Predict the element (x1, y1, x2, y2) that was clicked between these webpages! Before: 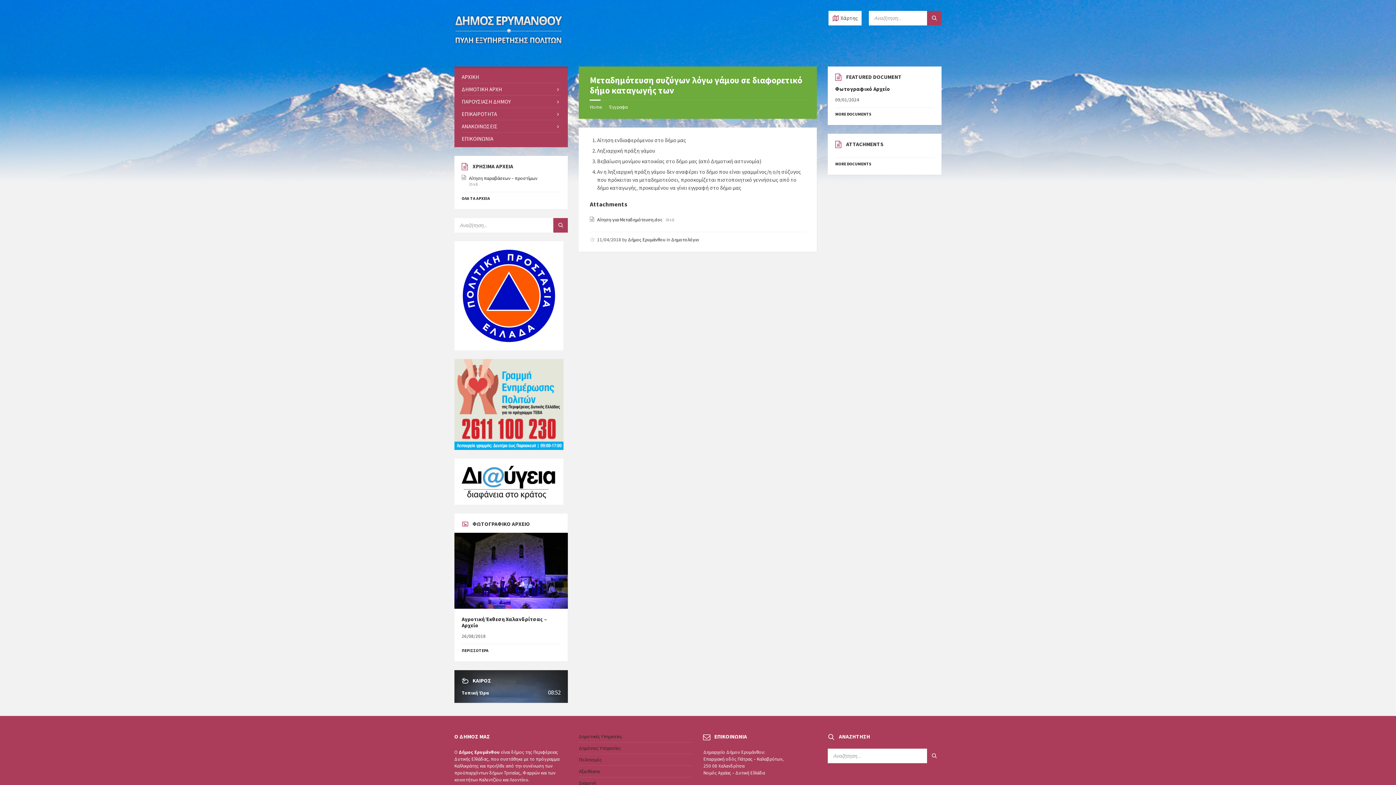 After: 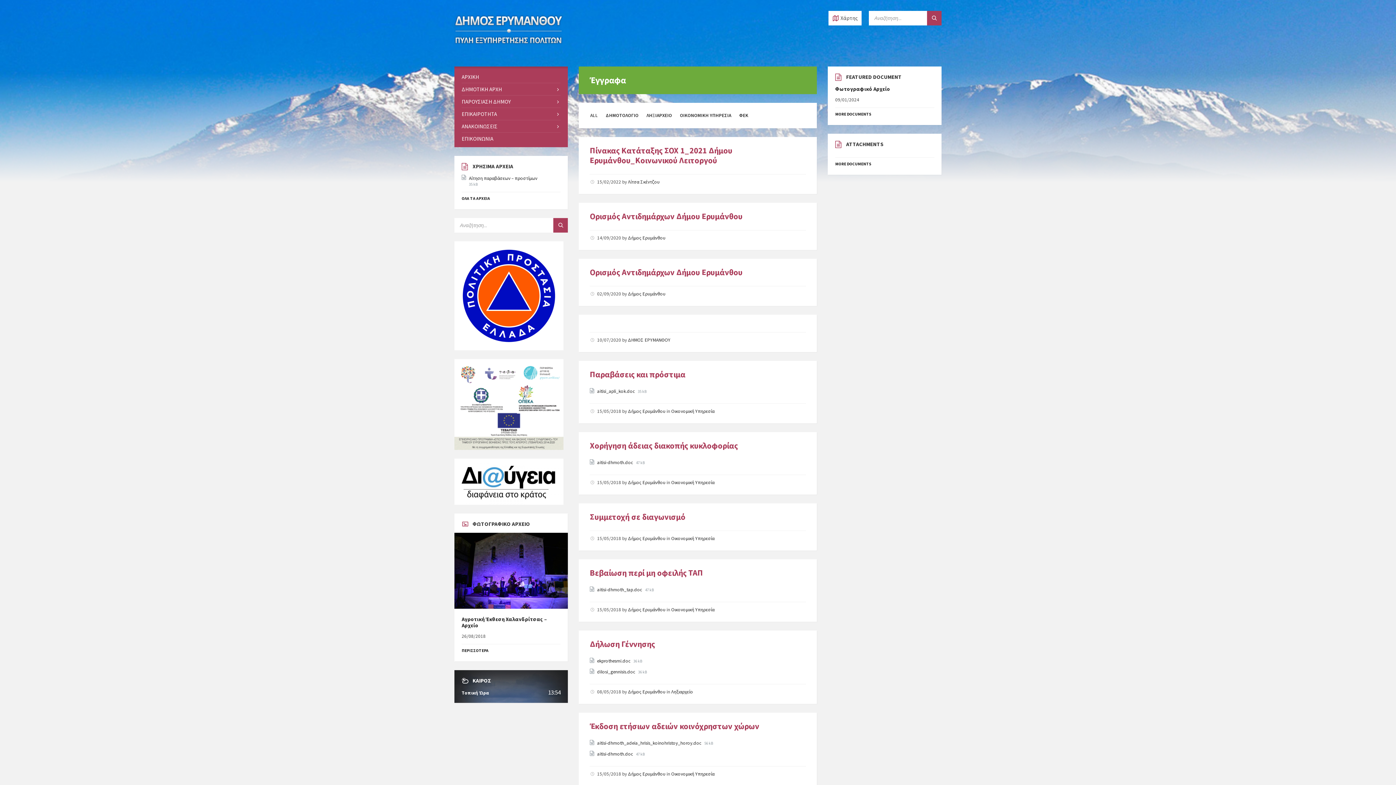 Action: bbox: (461, 196, 490, 201) label: ΟΛΑ ΤΑ ΑΡΧΕΙΑ